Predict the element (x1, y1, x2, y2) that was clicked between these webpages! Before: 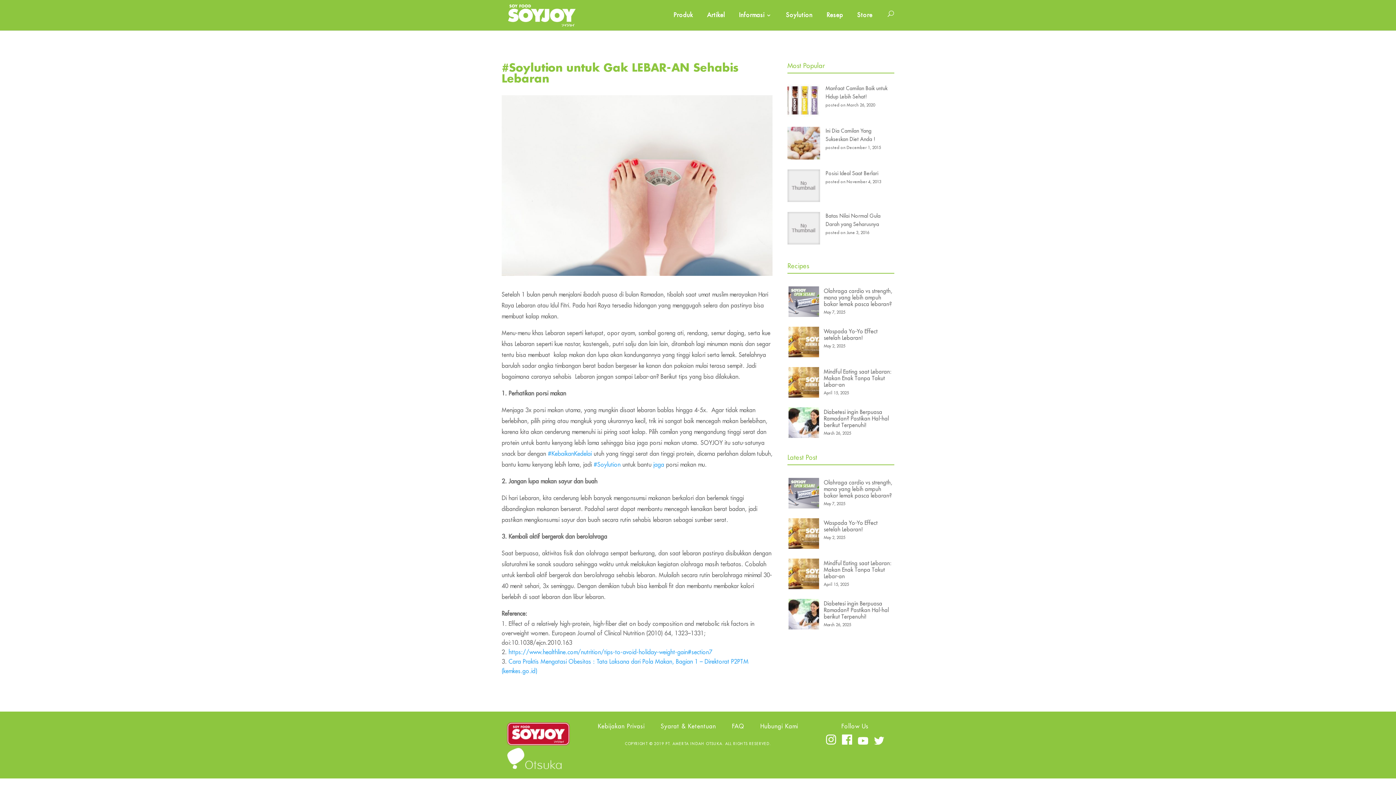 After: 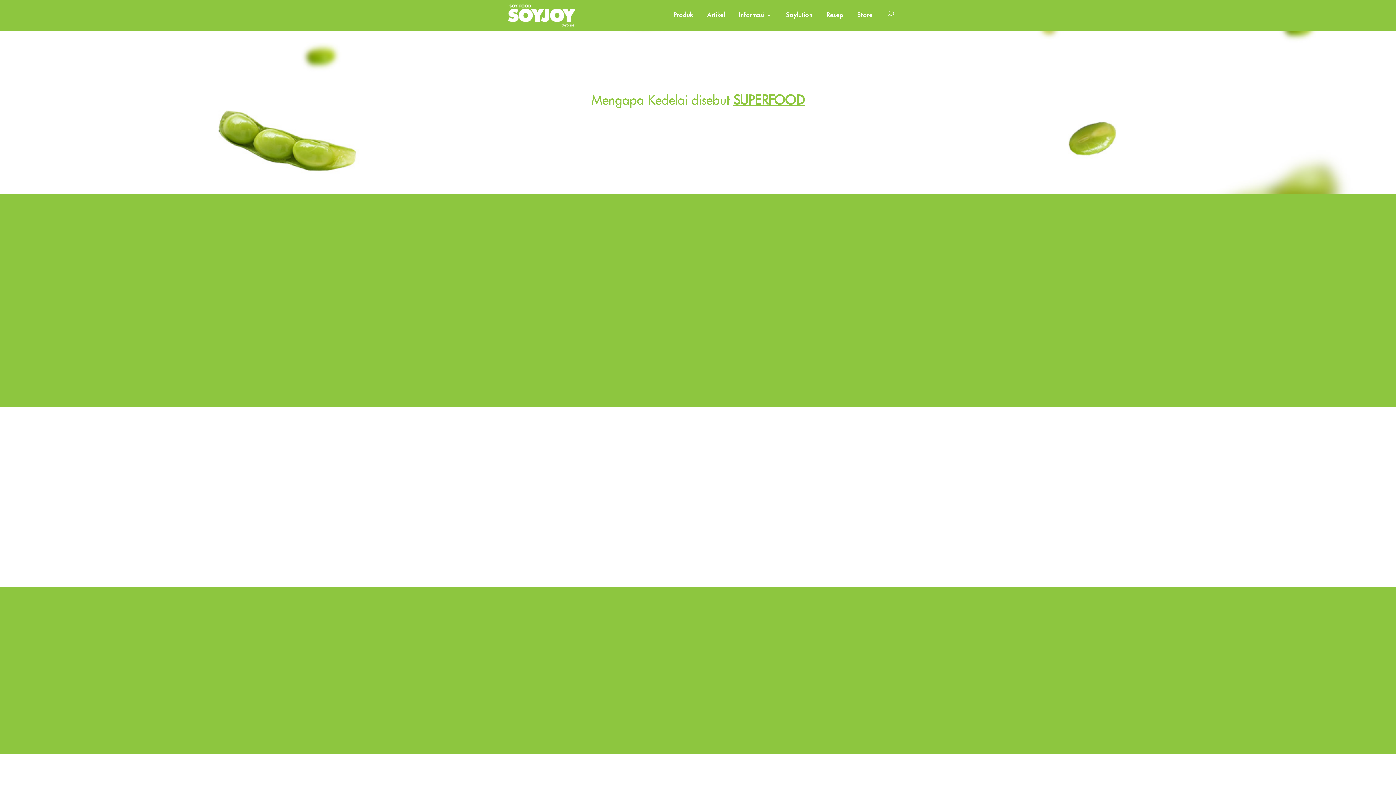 Action: bbox: (673, 12, 693, 30) label: Produk